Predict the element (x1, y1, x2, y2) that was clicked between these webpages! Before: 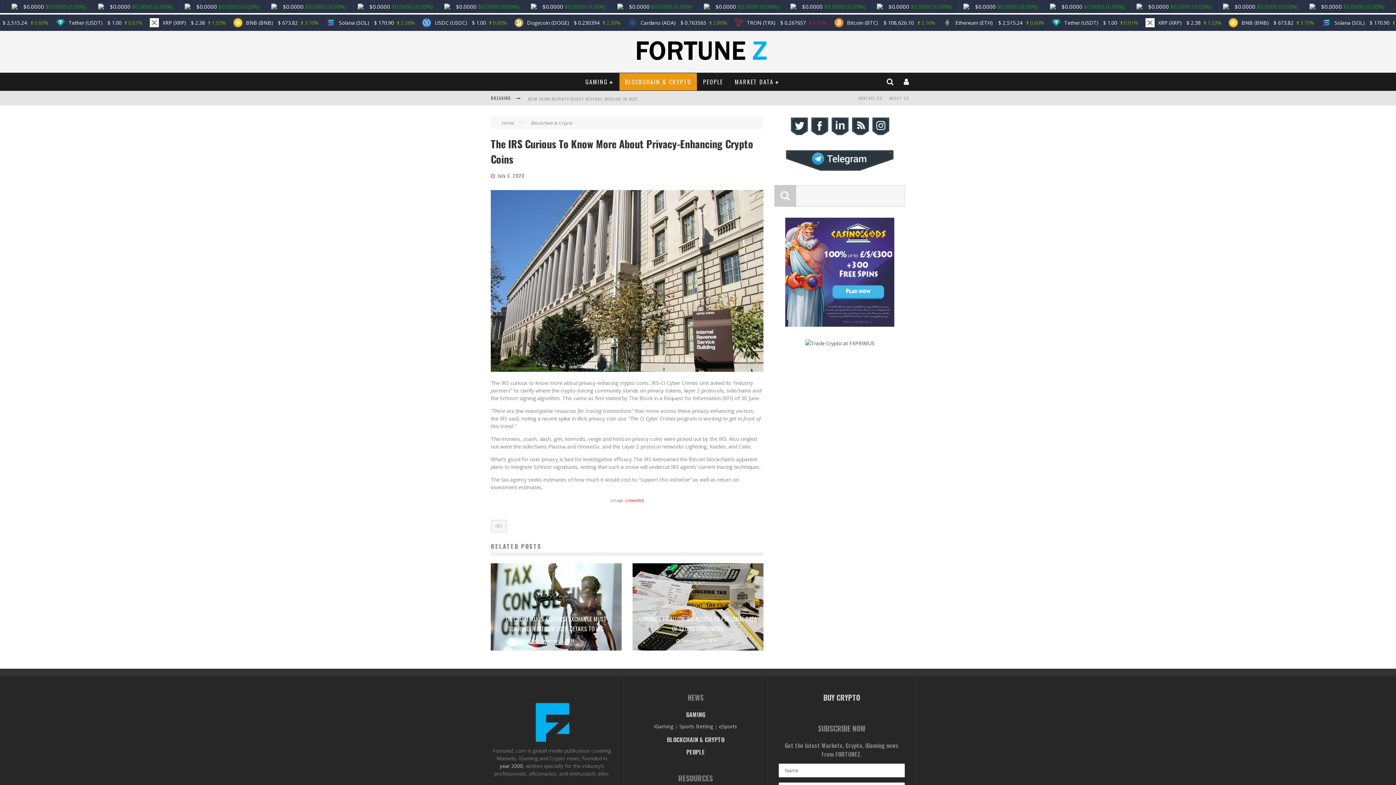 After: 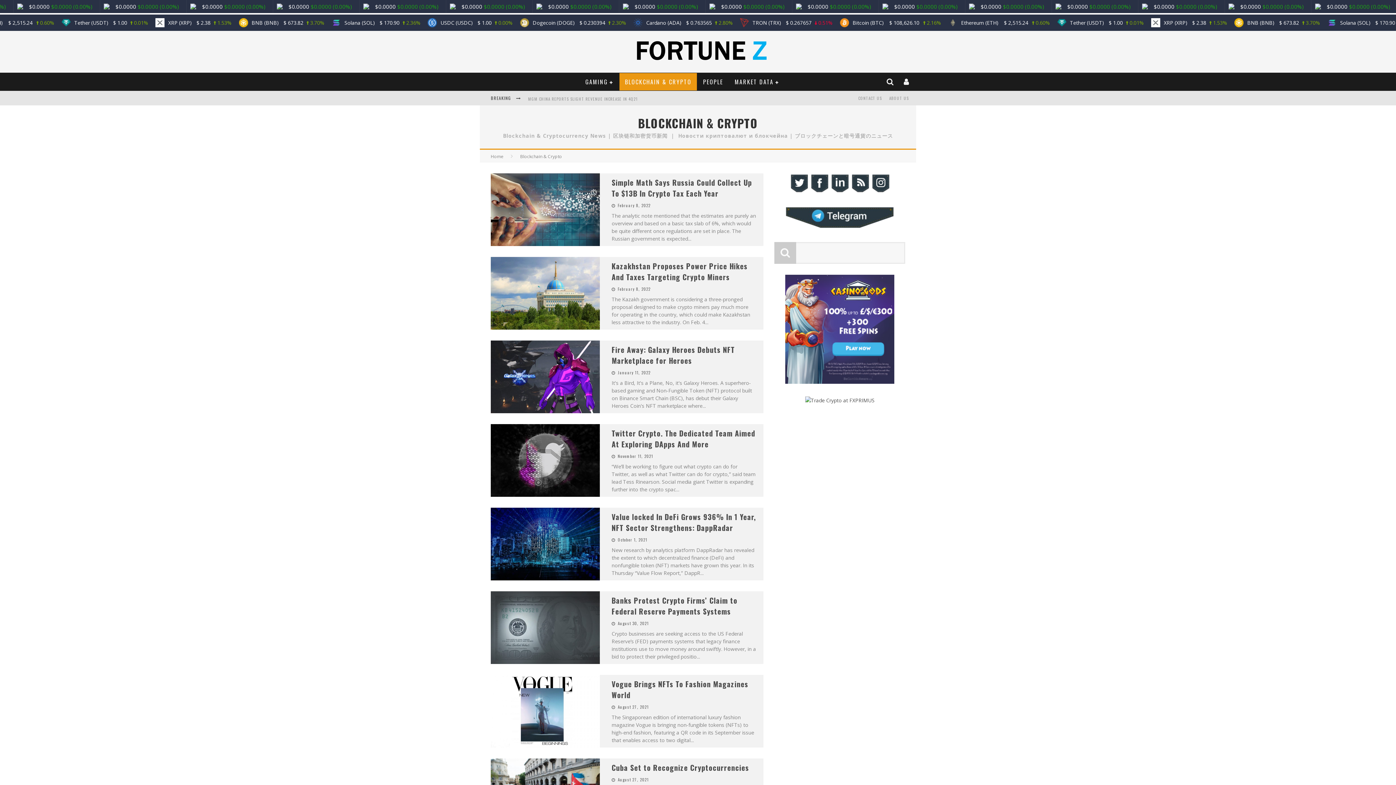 Action: label: BLOCKCHAIN & CRYPTO bbox: (619, 73, 697, 90)